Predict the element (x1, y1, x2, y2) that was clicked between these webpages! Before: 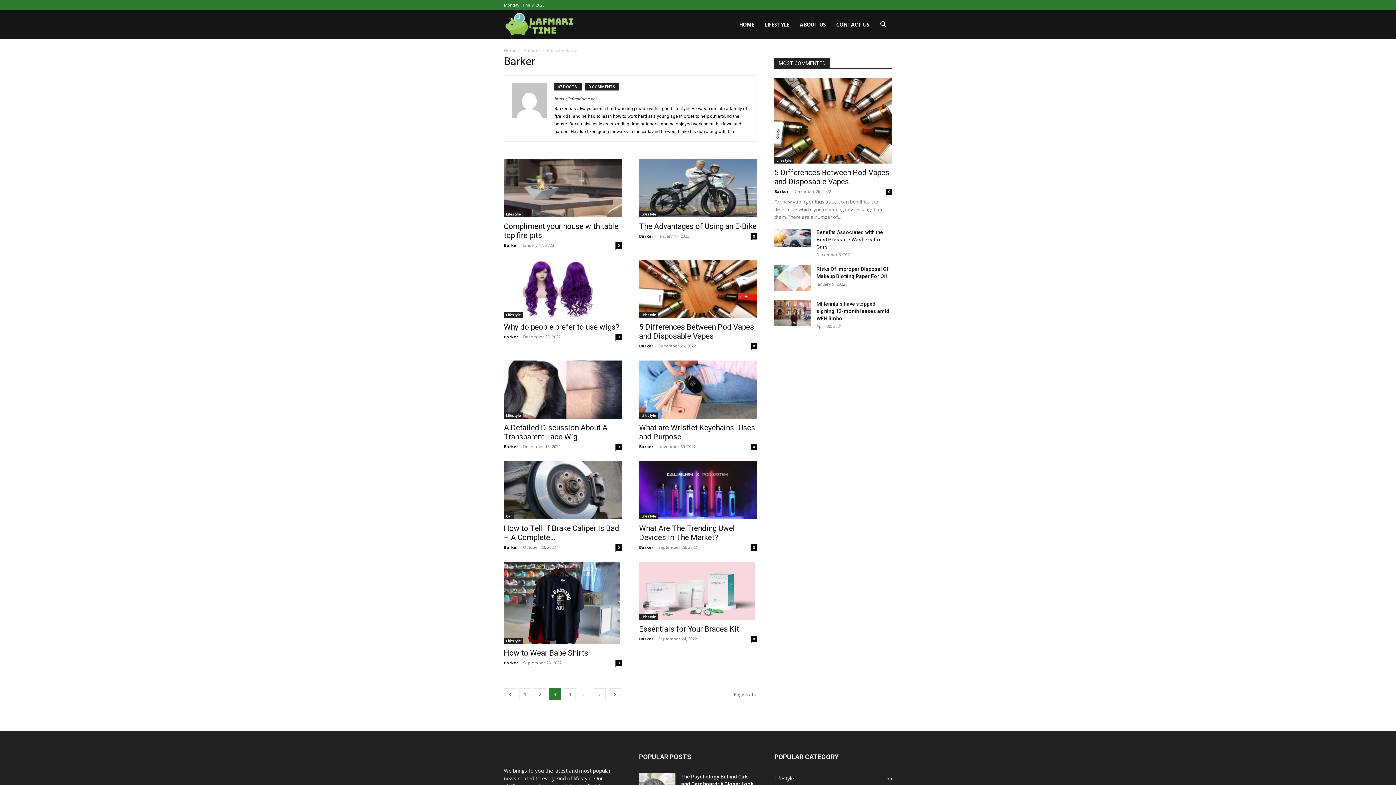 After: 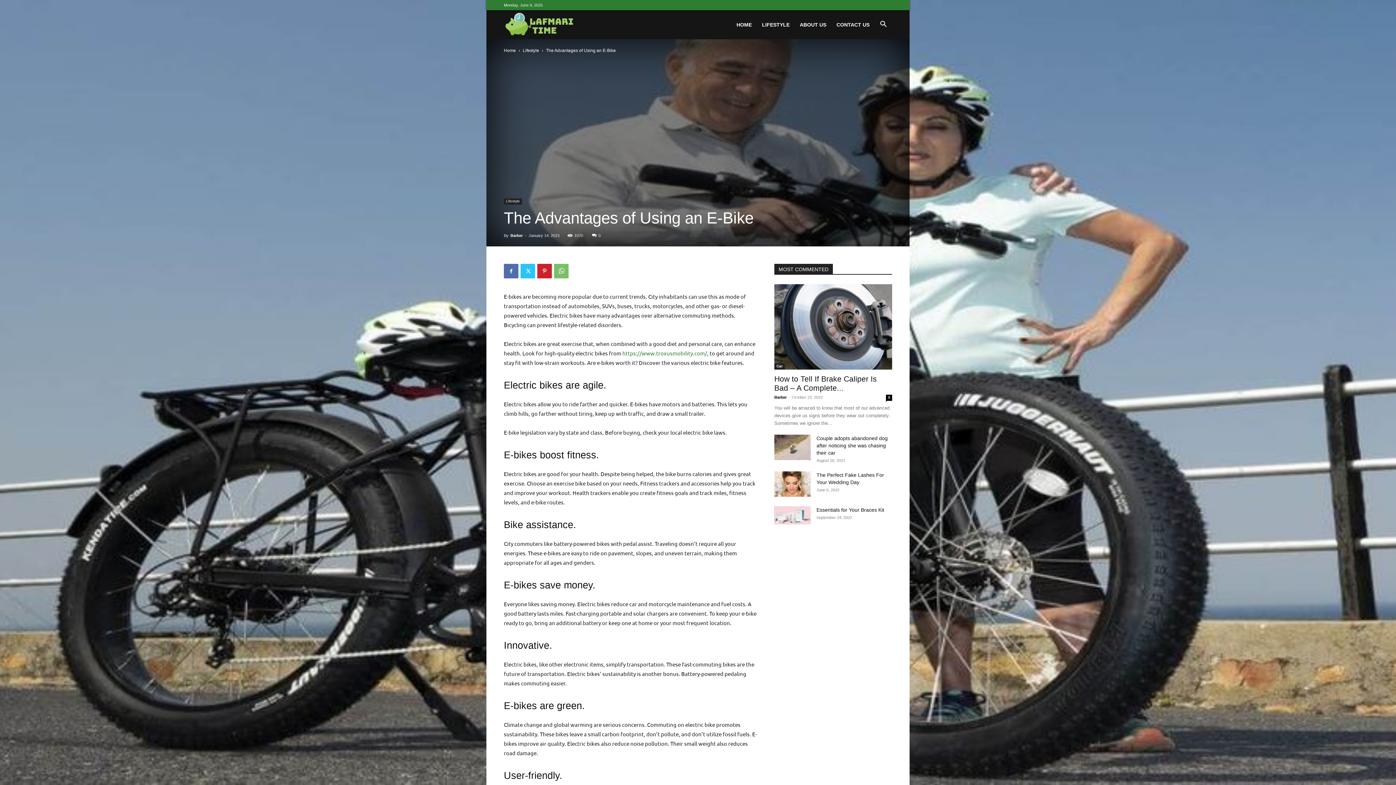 Action: label: The Advantages of Using an E-Bike bbox: (639, 222, 756, 230)